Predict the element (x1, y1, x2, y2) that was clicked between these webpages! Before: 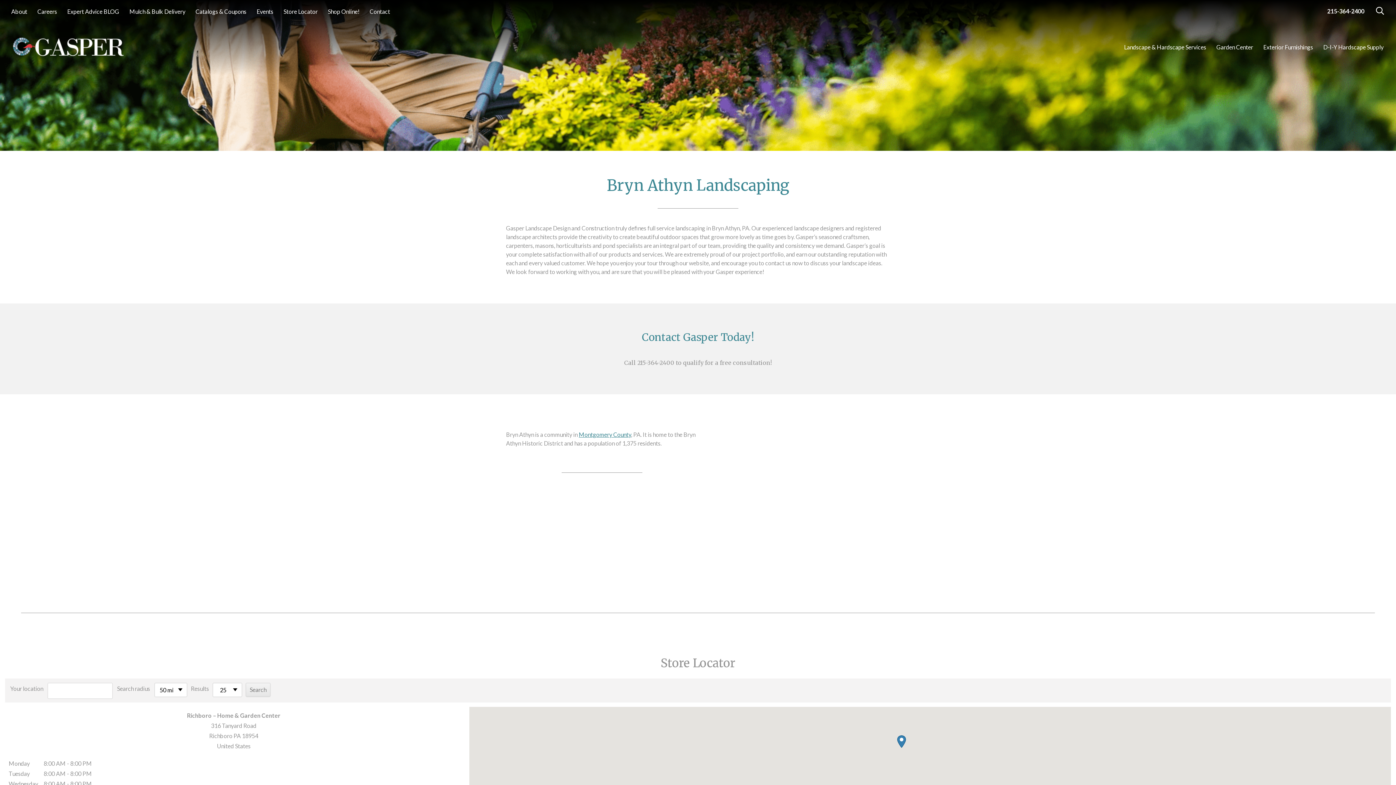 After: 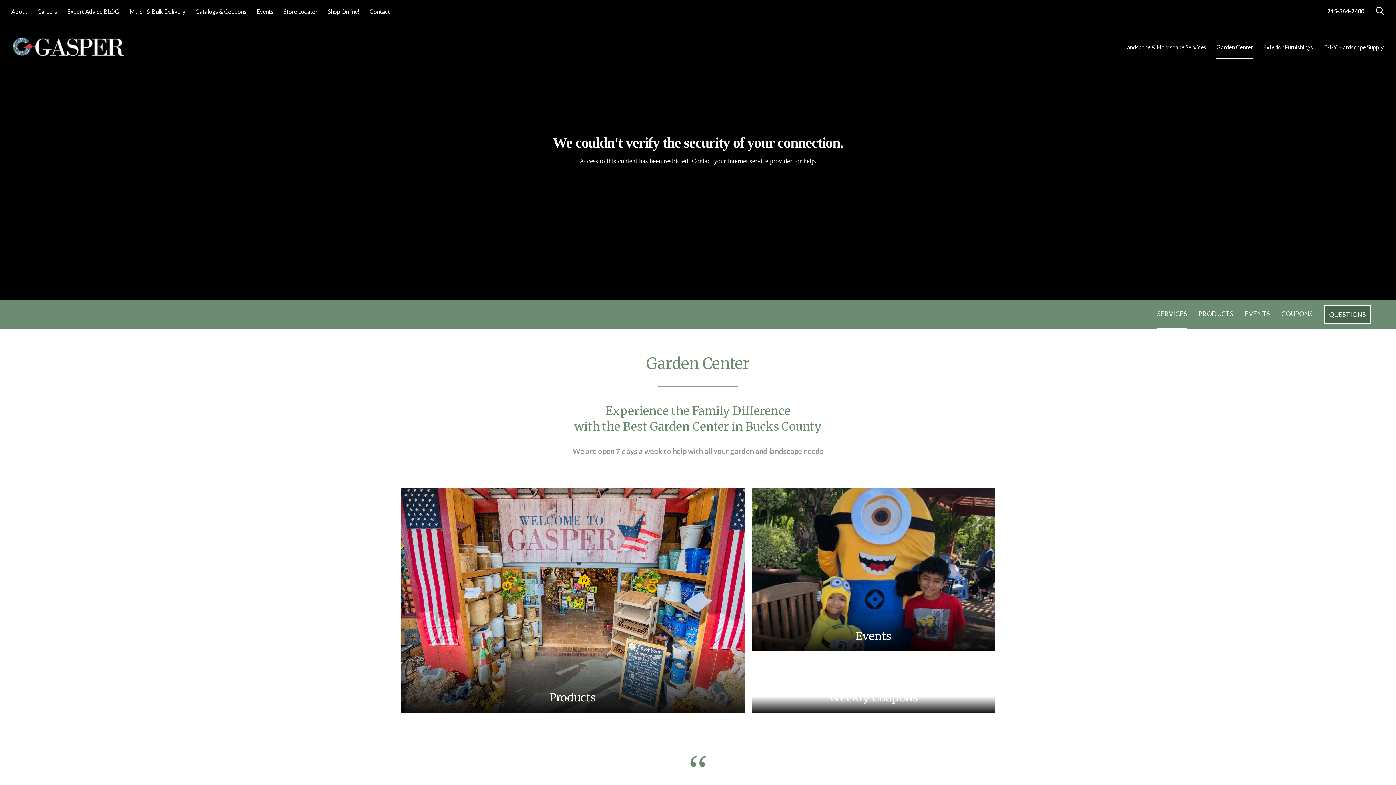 Action: bbox: (1216, 36, 1253, 58) label: Garden Center